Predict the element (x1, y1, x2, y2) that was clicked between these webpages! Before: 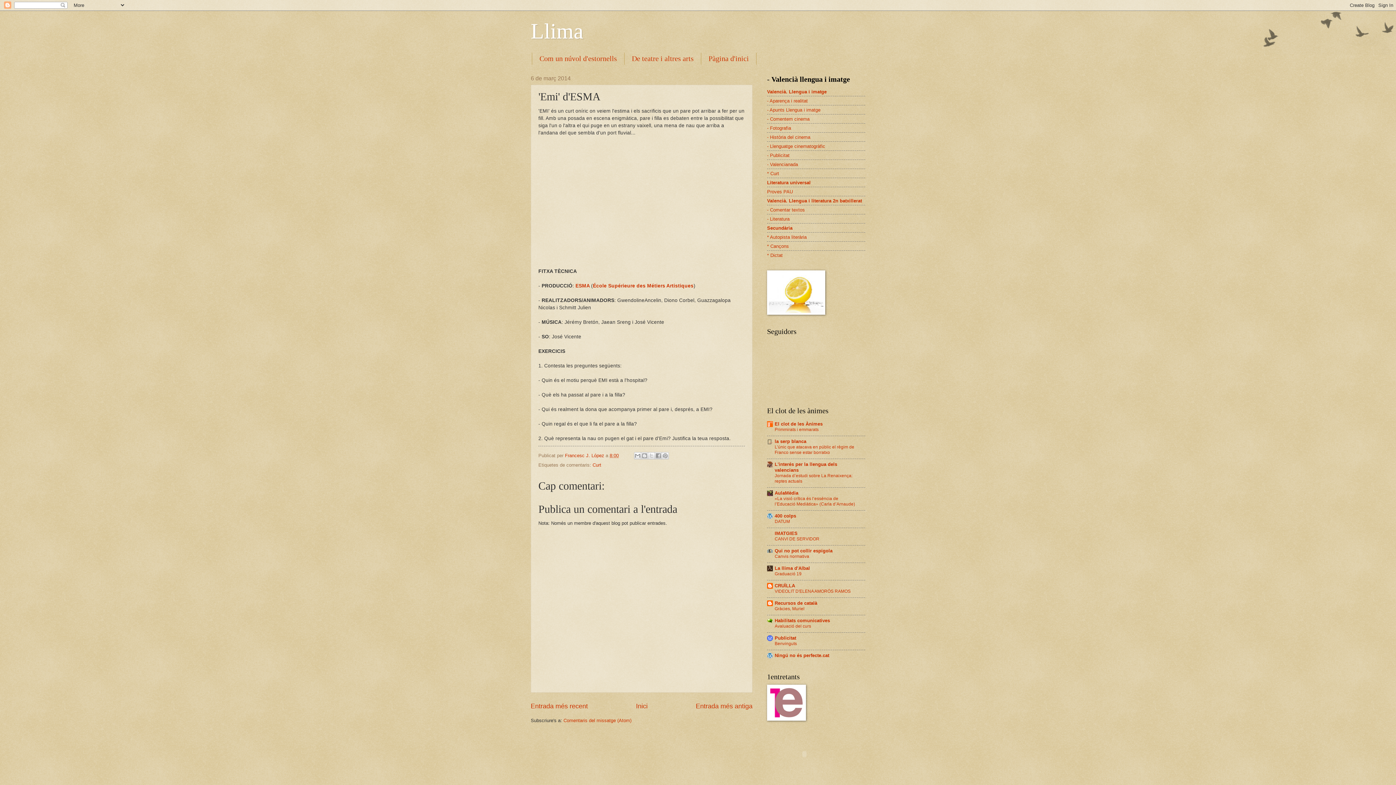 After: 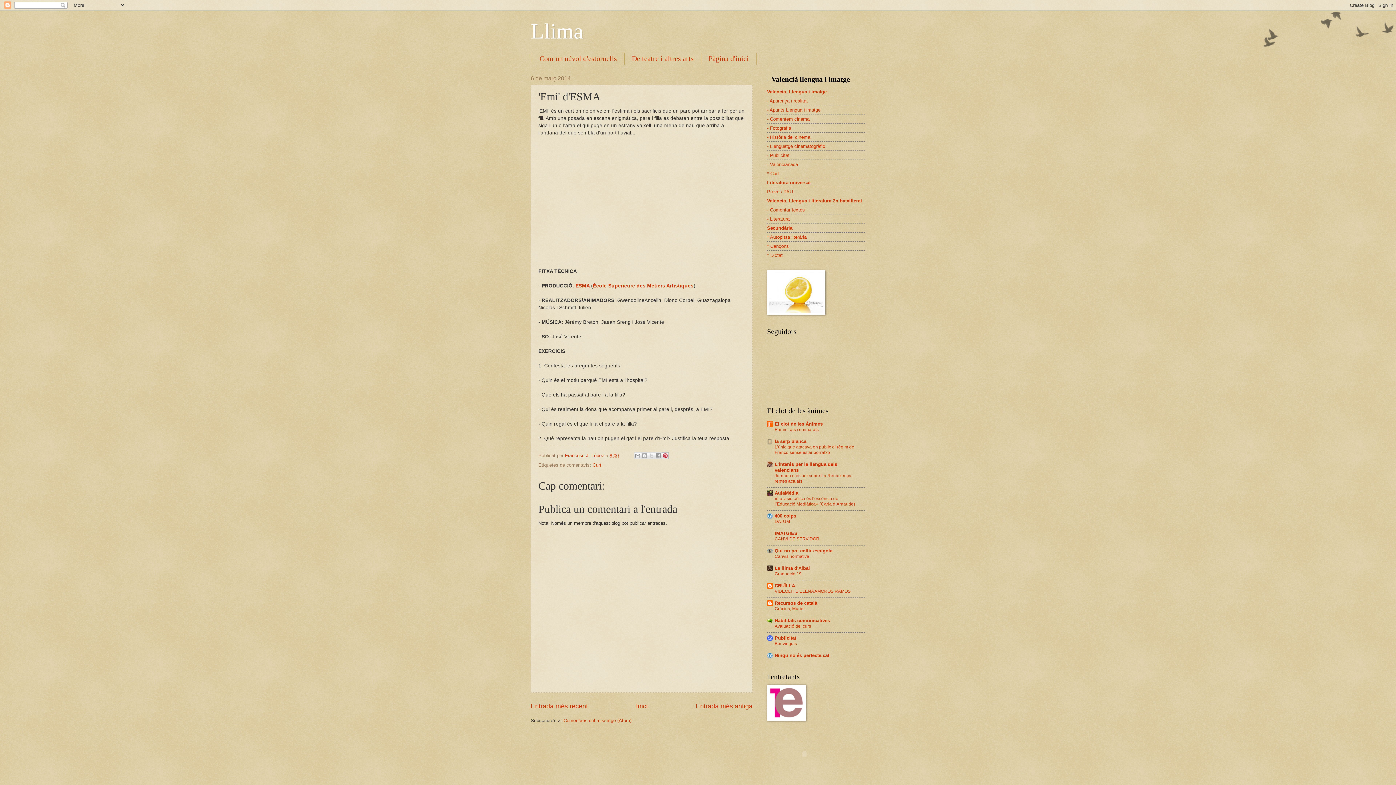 Action: bbox: (661, 452, 668, 459) label: Comparteix a Pinterest